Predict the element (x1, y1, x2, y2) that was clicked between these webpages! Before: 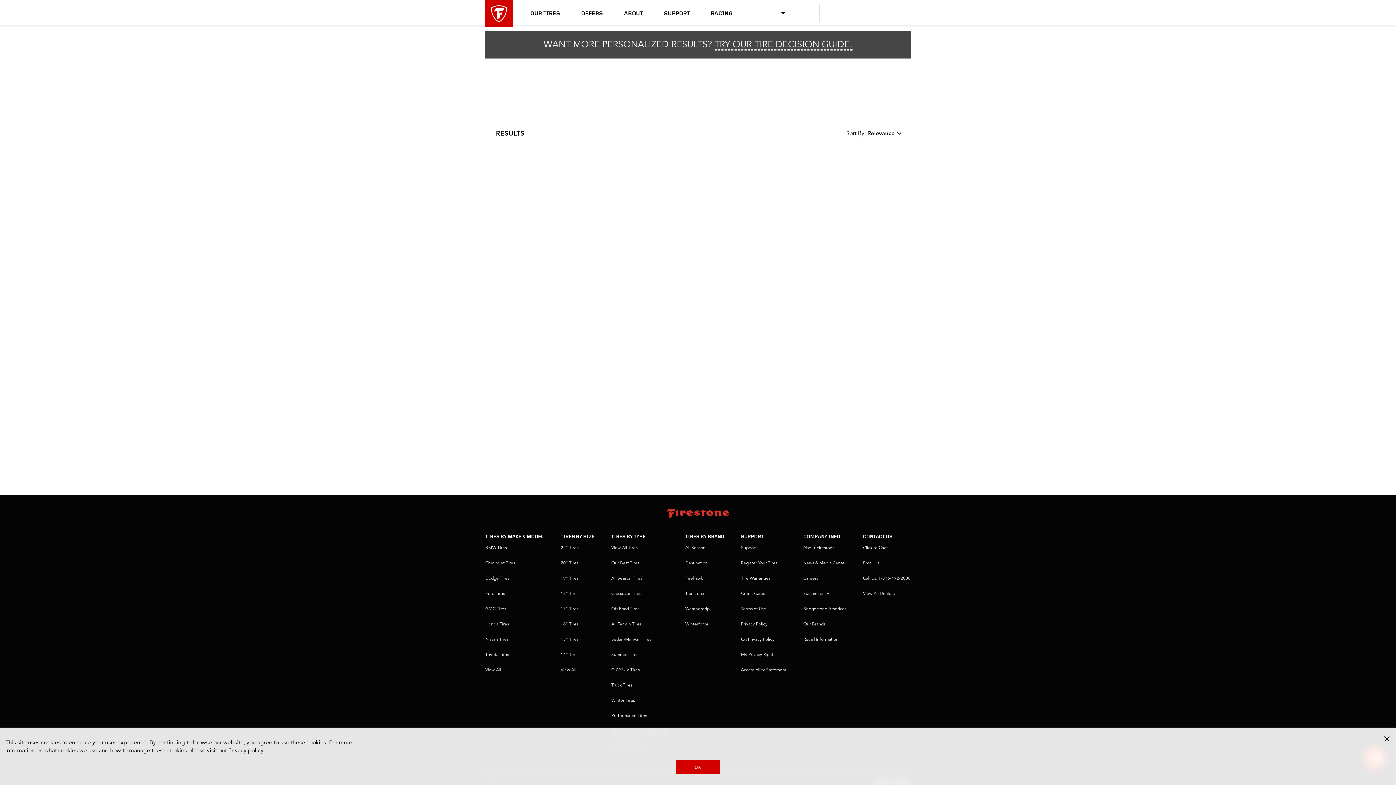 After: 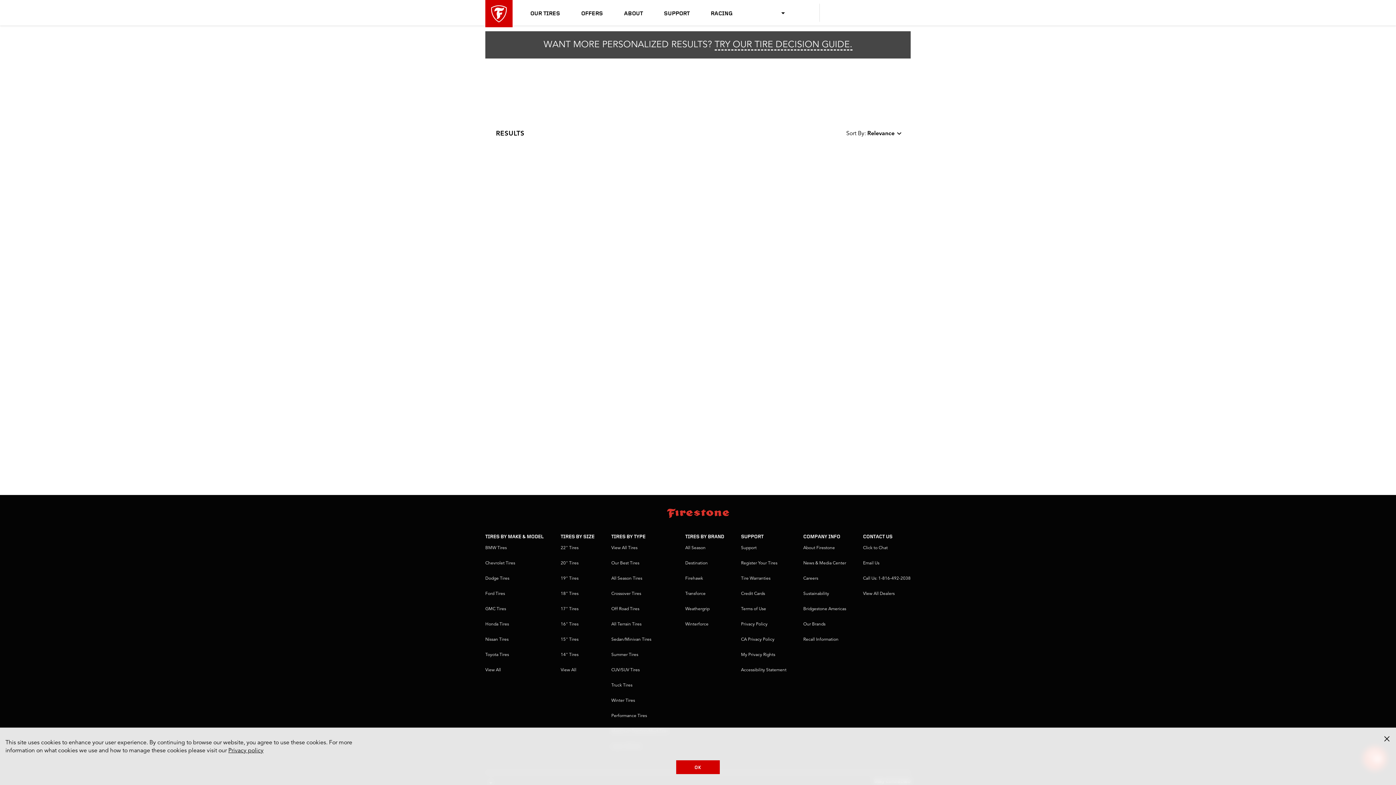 Action: bbox: (863, 576, 910, 580) label: Call Us: 1-816-492-2038